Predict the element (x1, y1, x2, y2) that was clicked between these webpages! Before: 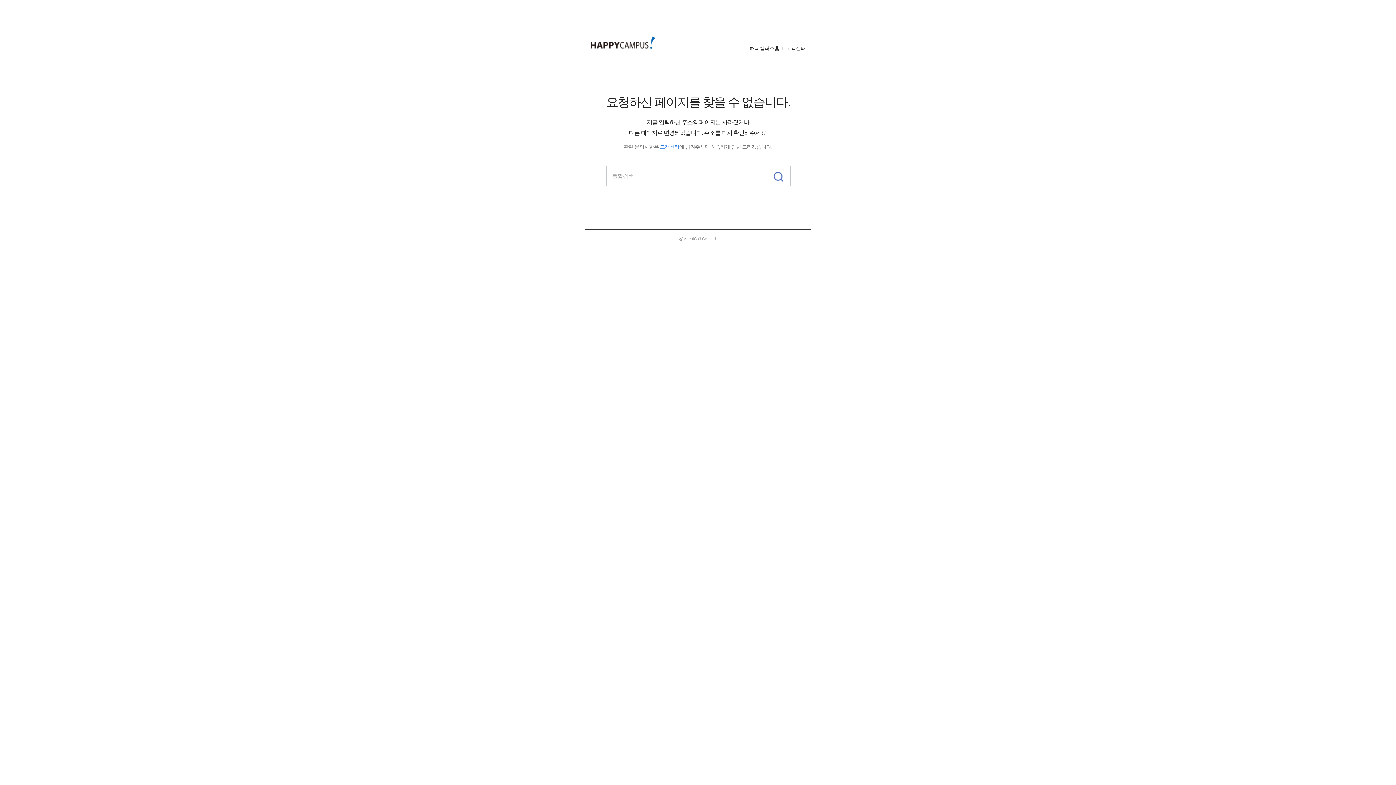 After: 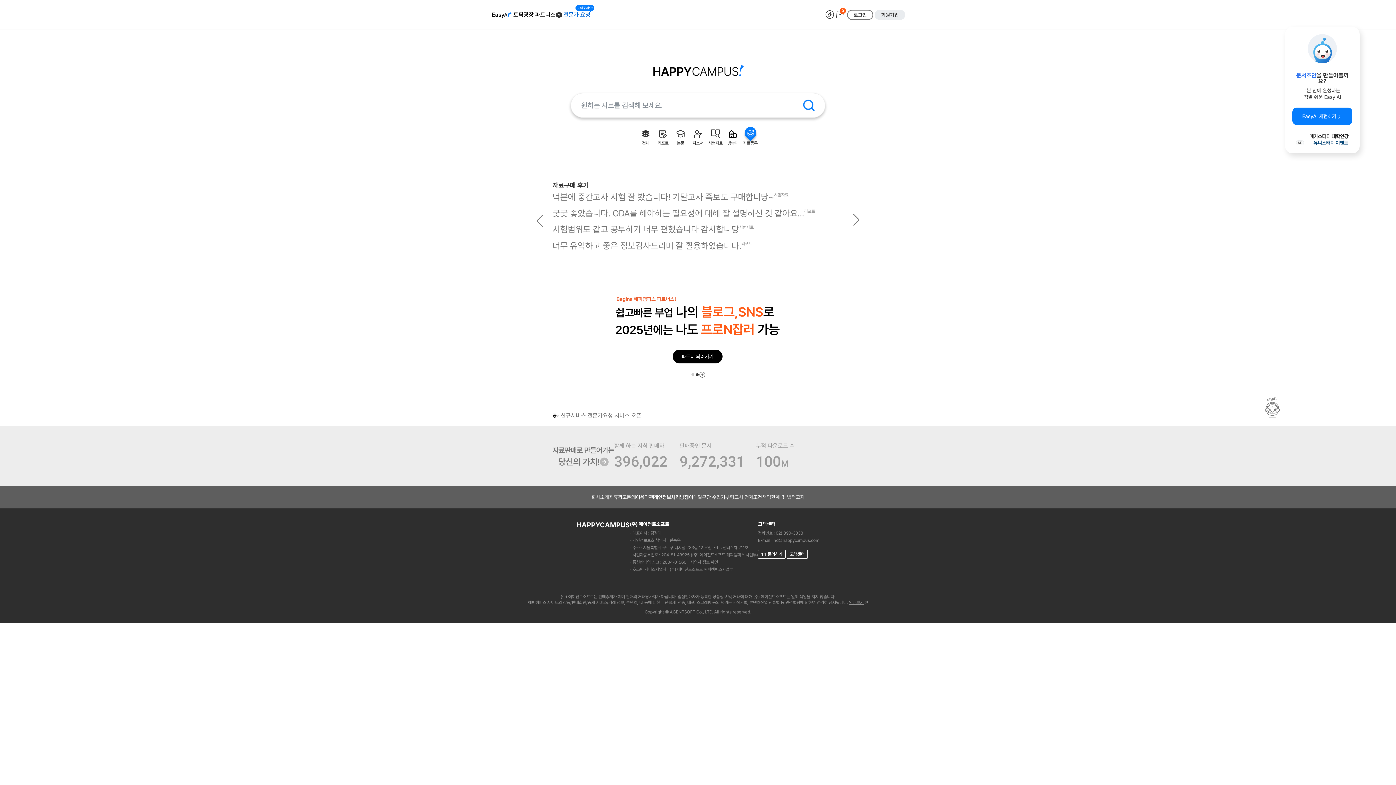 Action: bbox: (590, 36, 655, 48)